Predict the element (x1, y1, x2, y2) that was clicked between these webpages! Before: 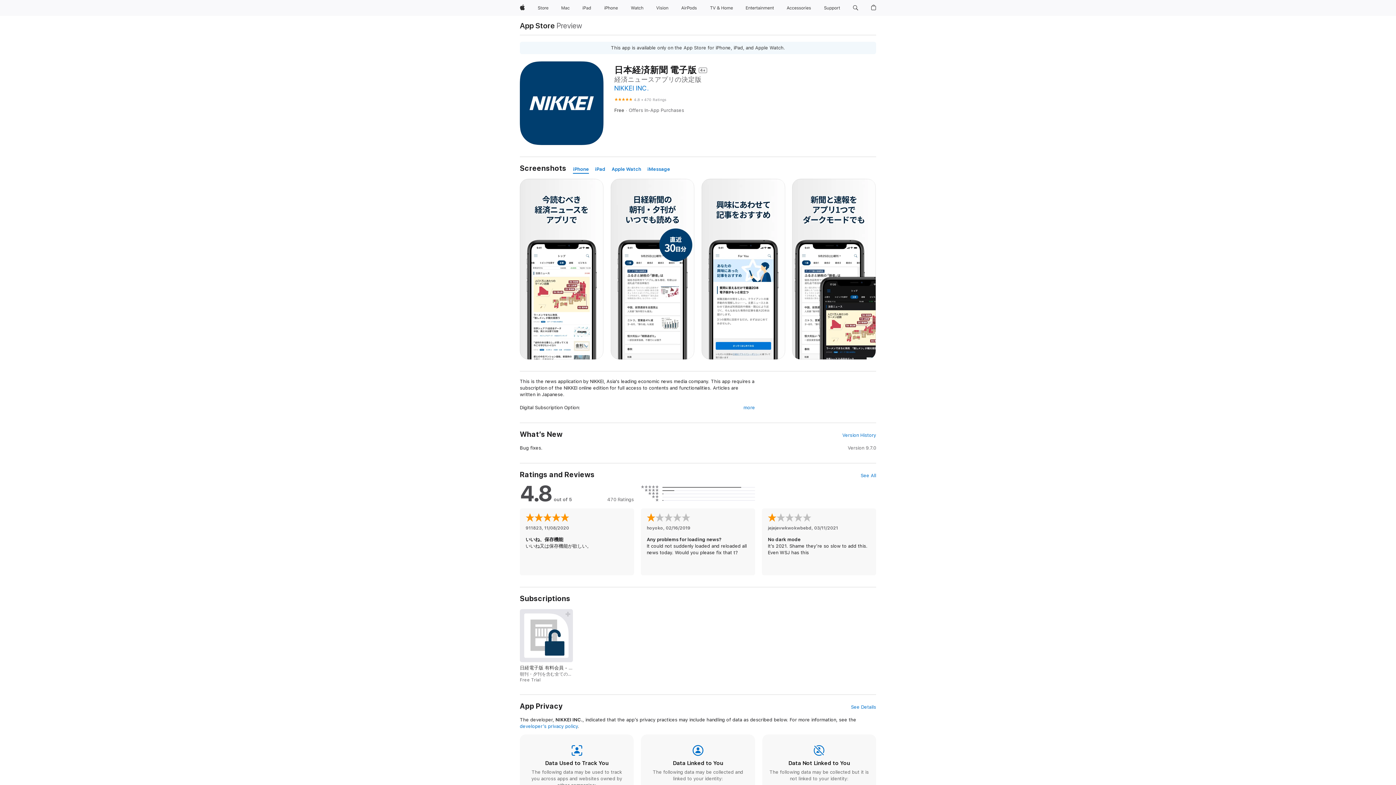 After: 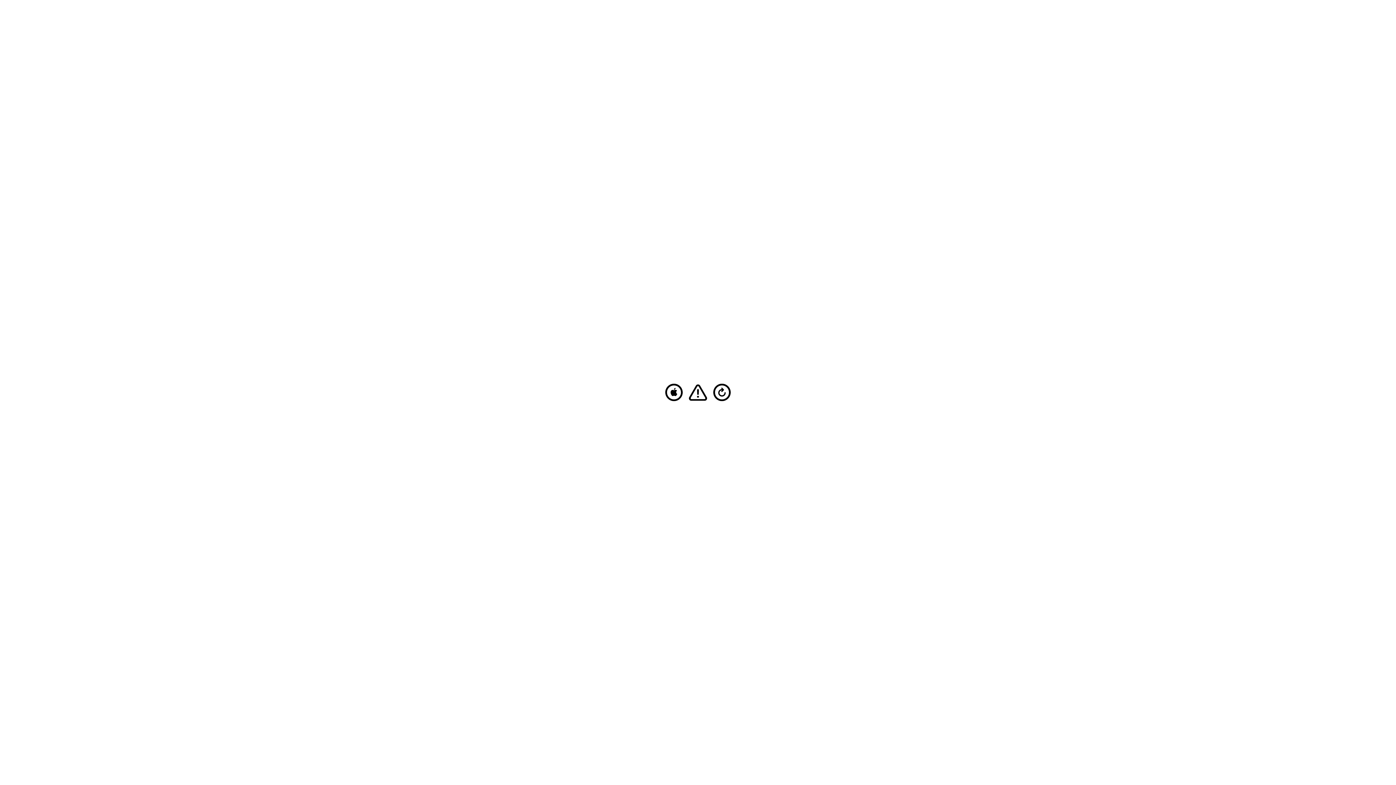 Action: bbox: (579, 0, 594, 16) label: iPad